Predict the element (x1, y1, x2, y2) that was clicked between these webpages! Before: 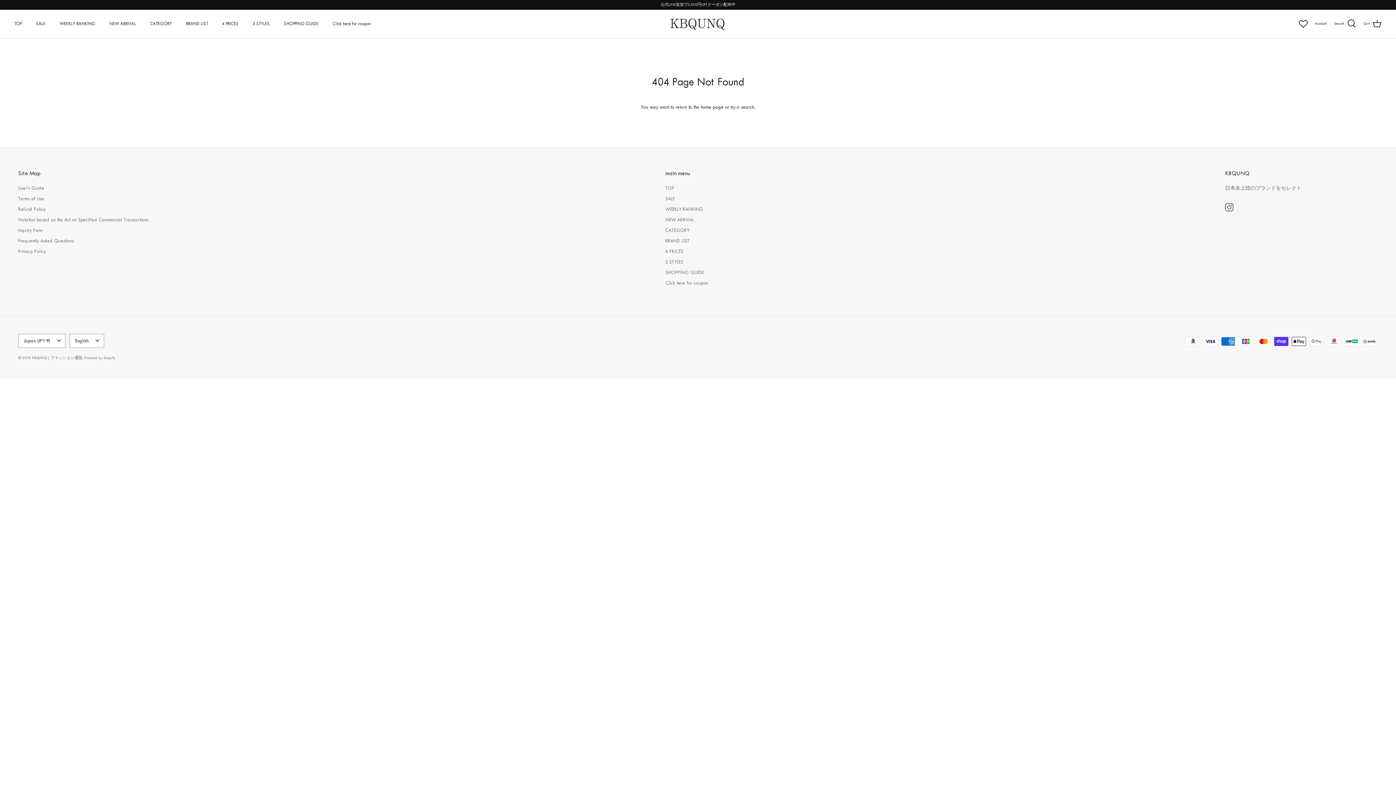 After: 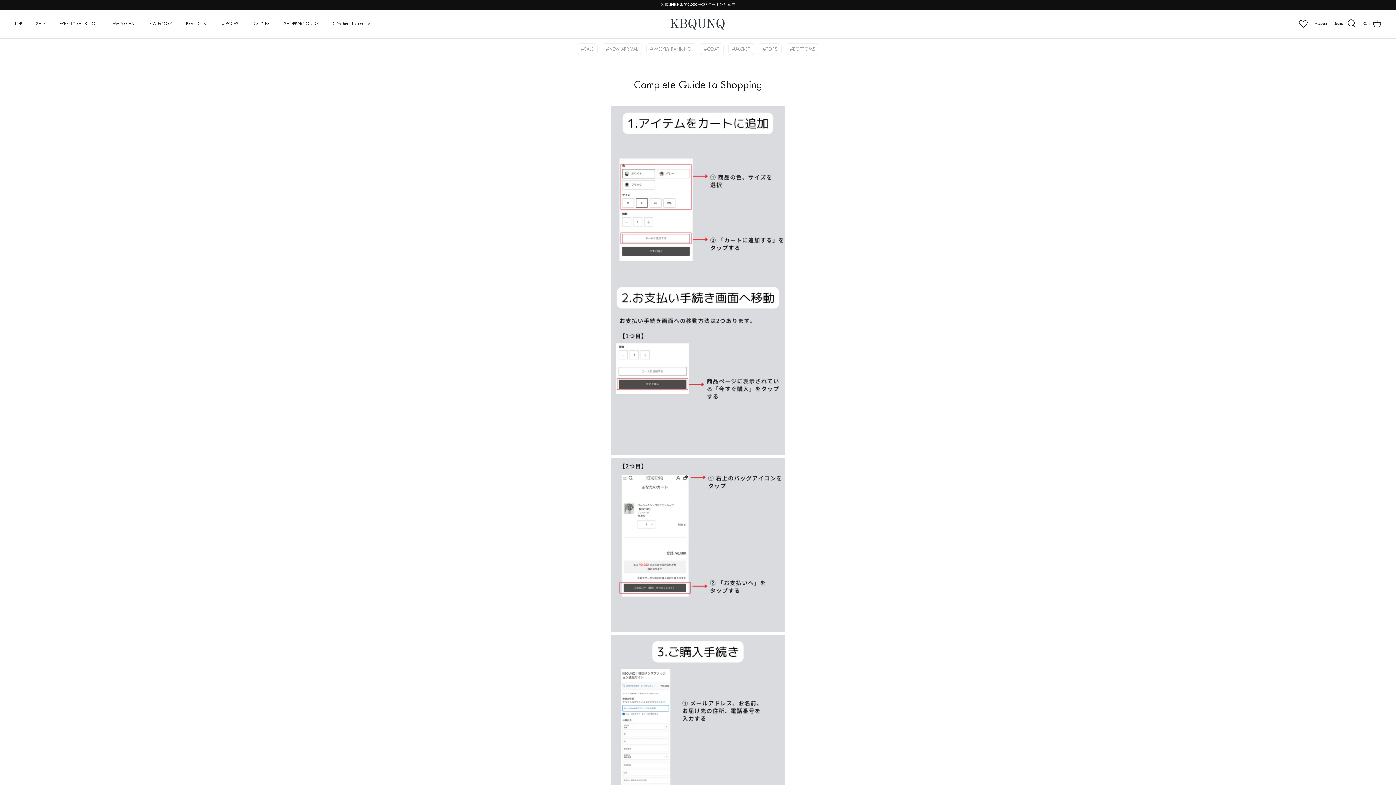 Action: bbox: (277, 12, 325, 35) label: SHOPPING GUIDE